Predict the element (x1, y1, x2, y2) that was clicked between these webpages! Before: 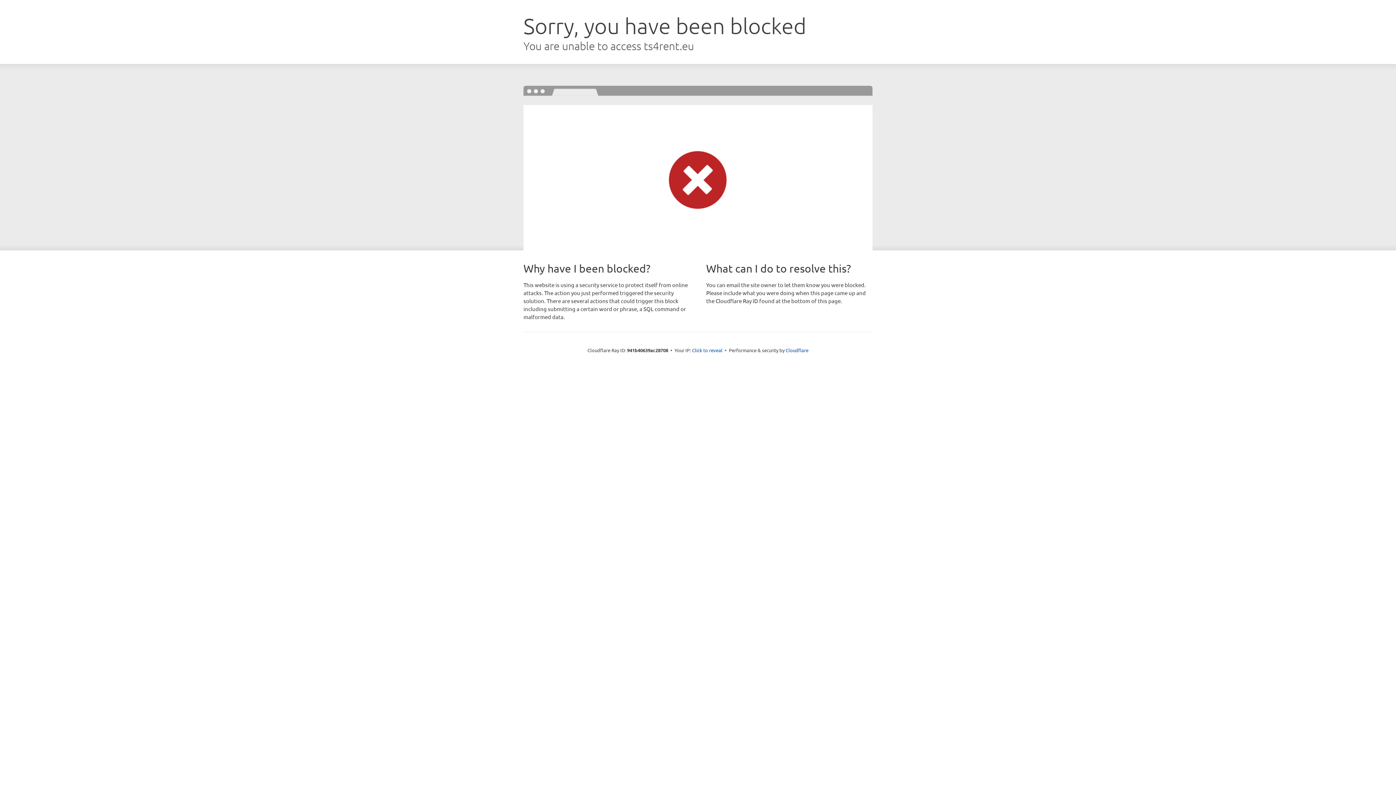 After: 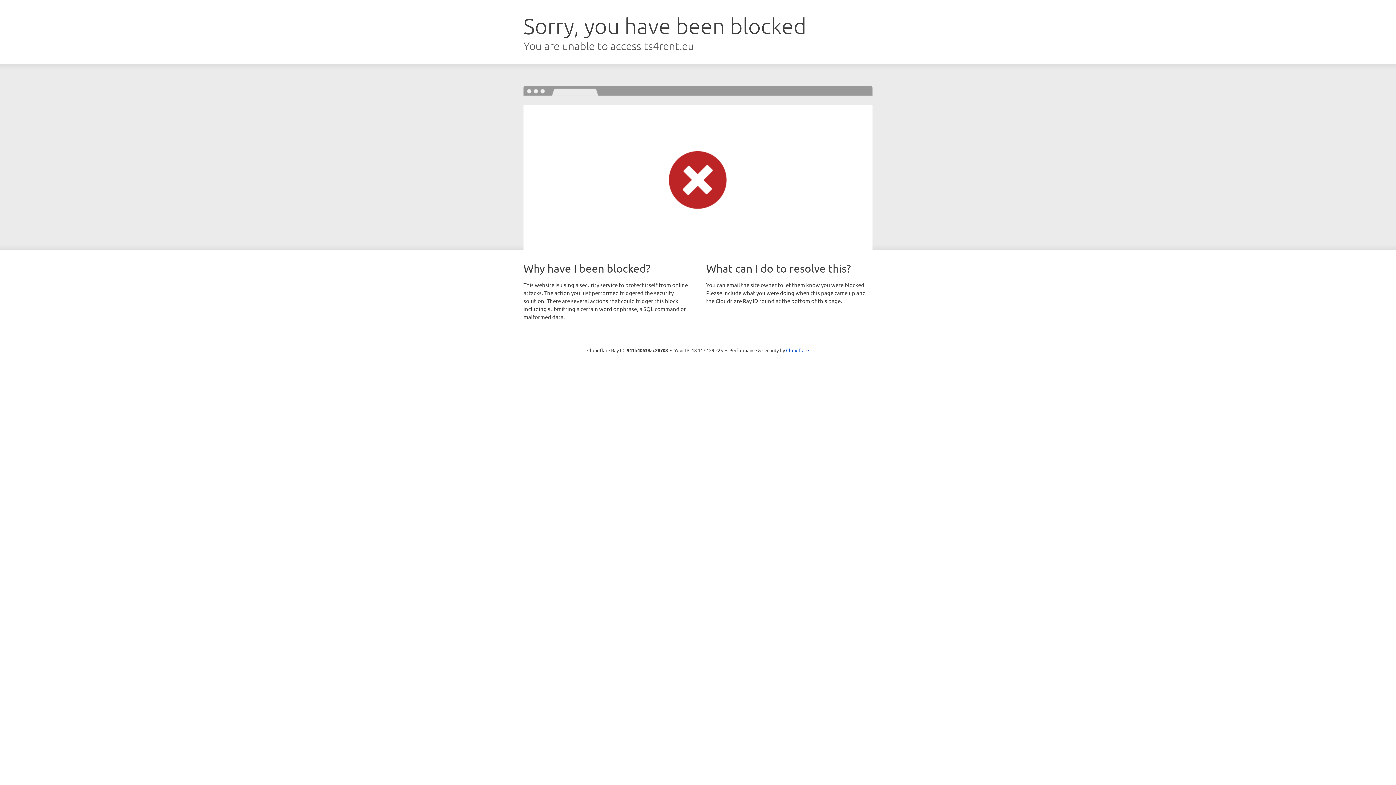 Action: bbox: (692, 346, 722, 353) label: Click to reveal